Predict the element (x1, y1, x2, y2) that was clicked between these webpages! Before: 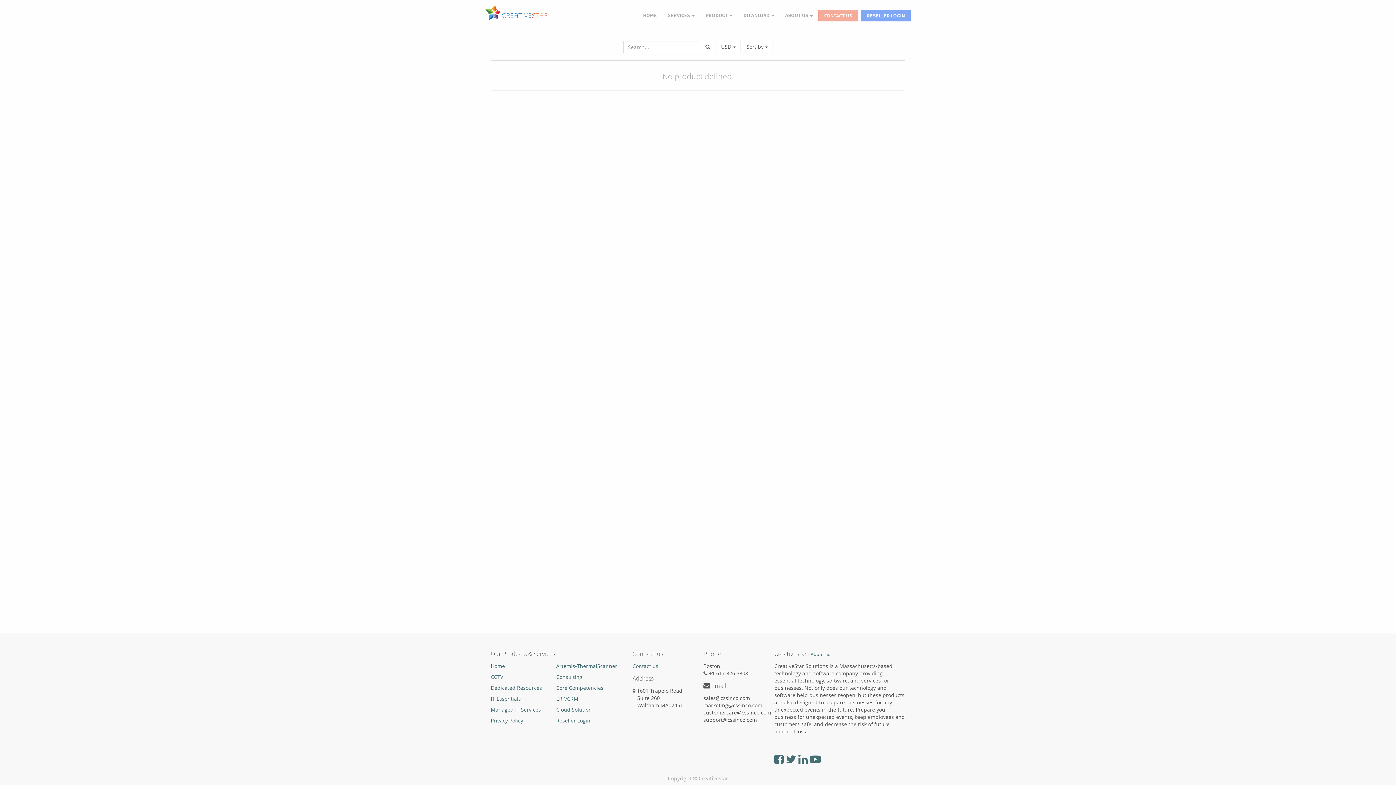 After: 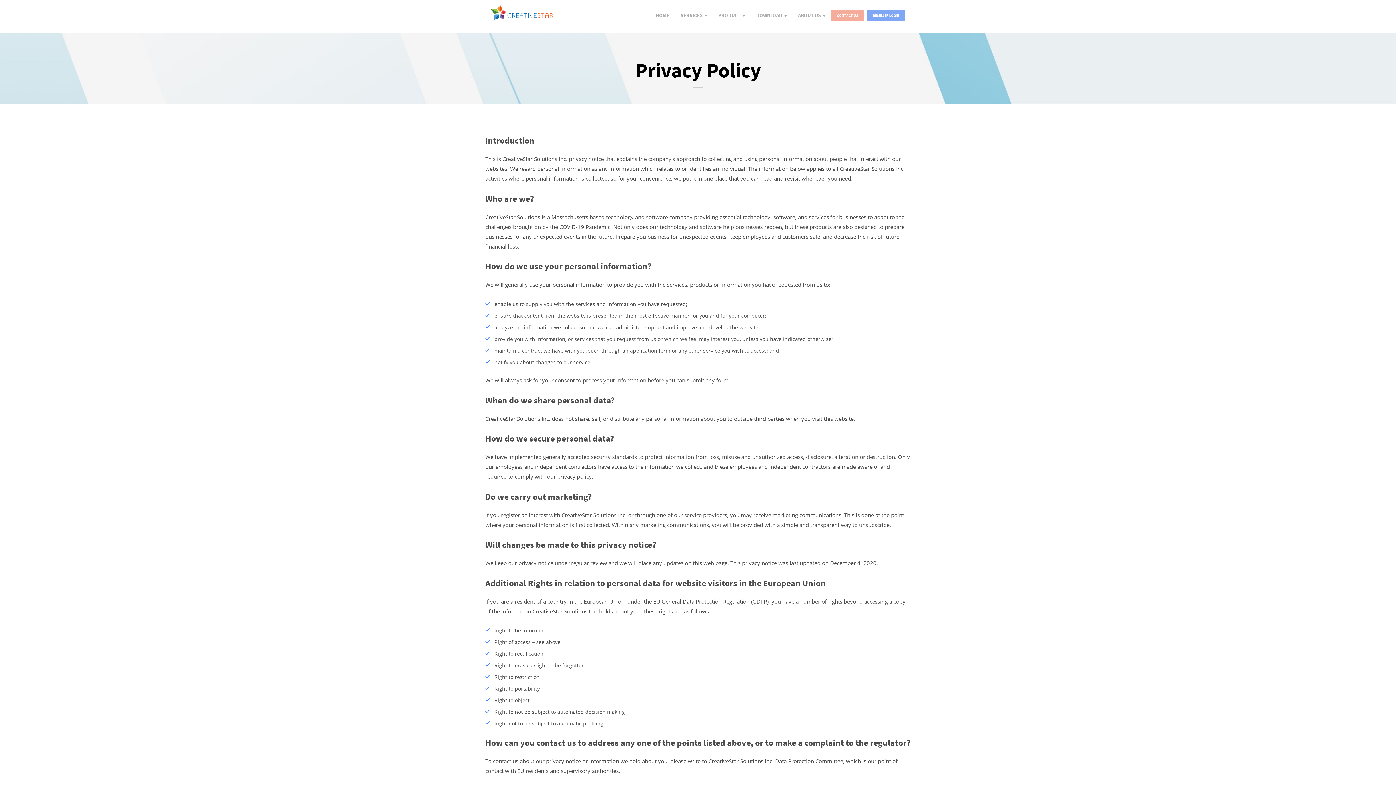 Action: label: Privacy Policy bbox: (490, 717, 556, 724)